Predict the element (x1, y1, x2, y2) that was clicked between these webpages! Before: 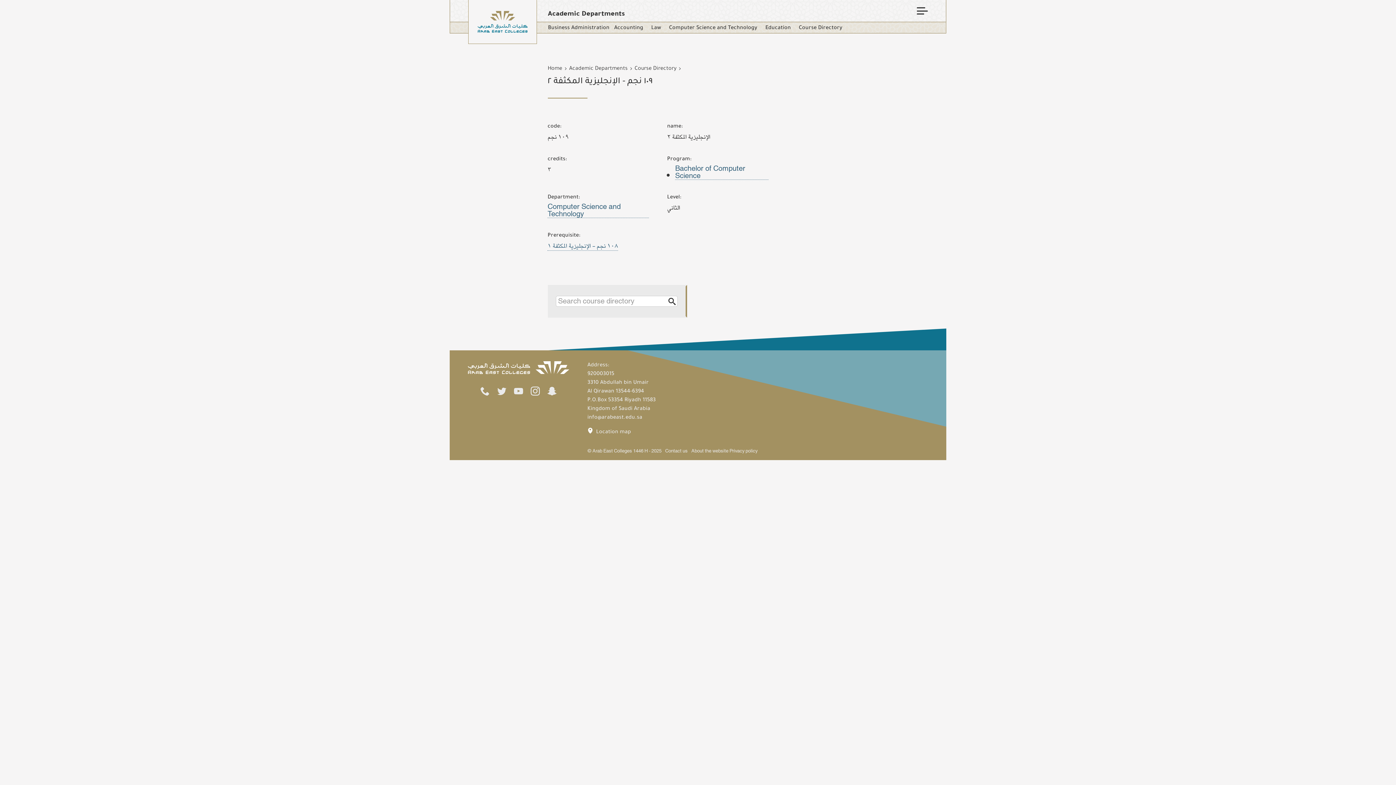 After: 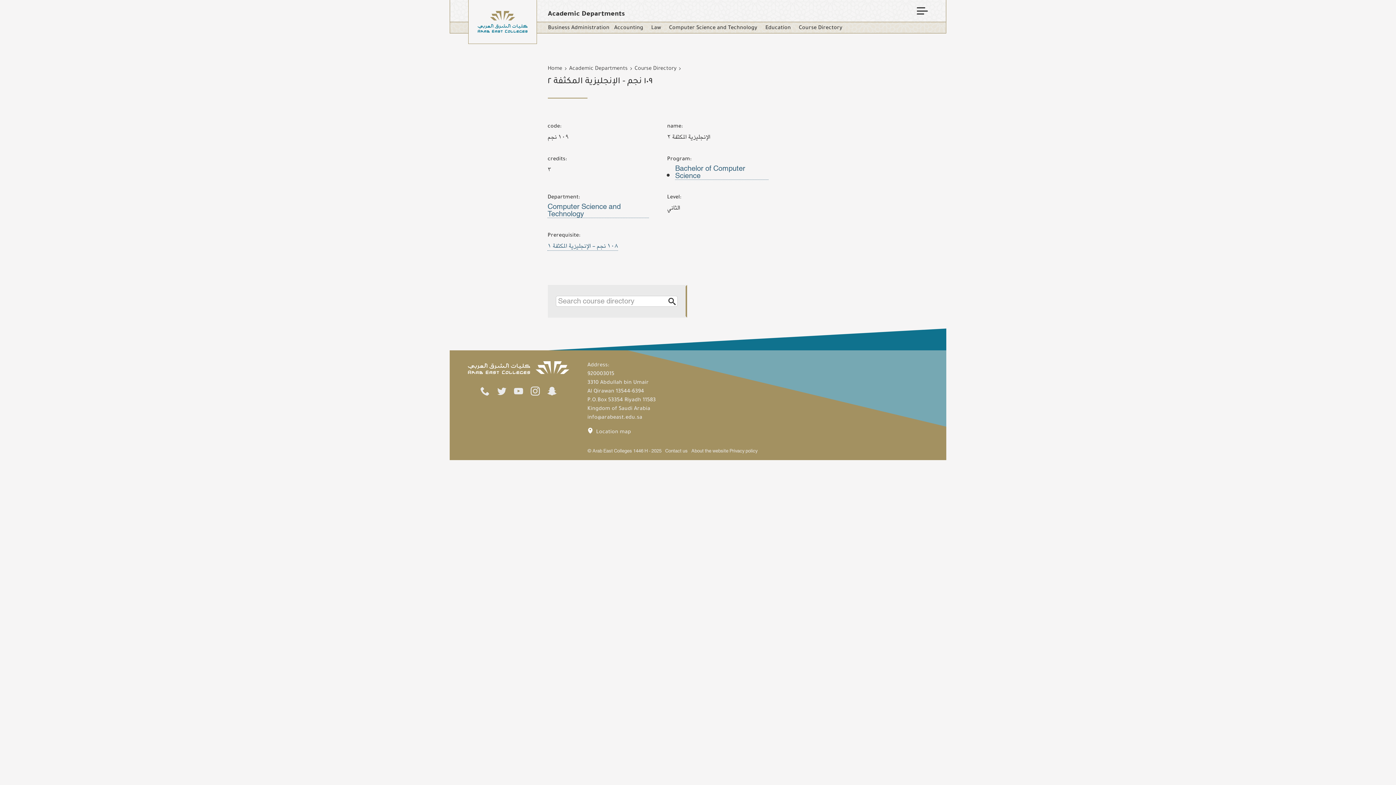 Action: bbox: (512, 385, 525, 397)